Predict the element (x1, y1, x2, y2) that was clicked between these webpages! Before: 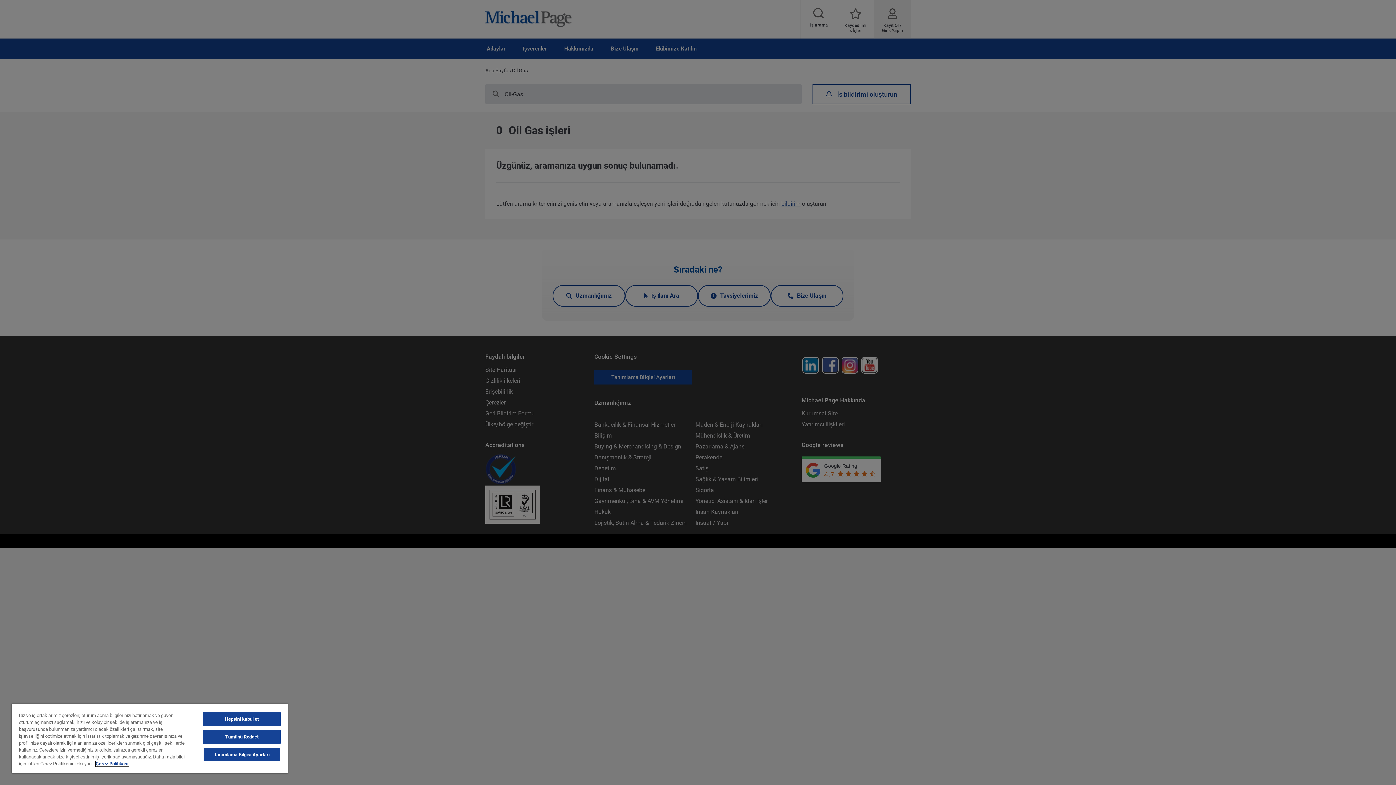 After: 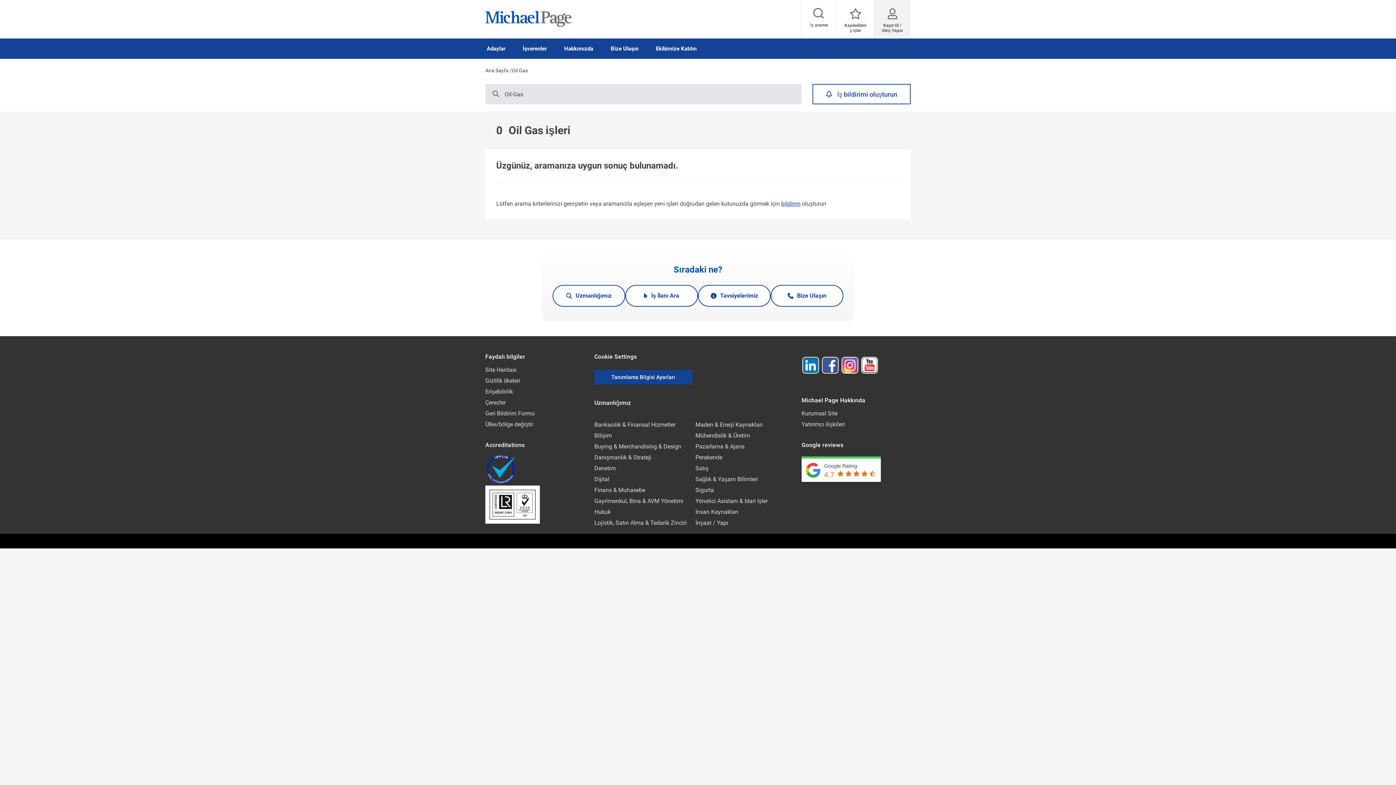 Action: label: Tümünü Reddet bbox: (203, 730, 280, 744)